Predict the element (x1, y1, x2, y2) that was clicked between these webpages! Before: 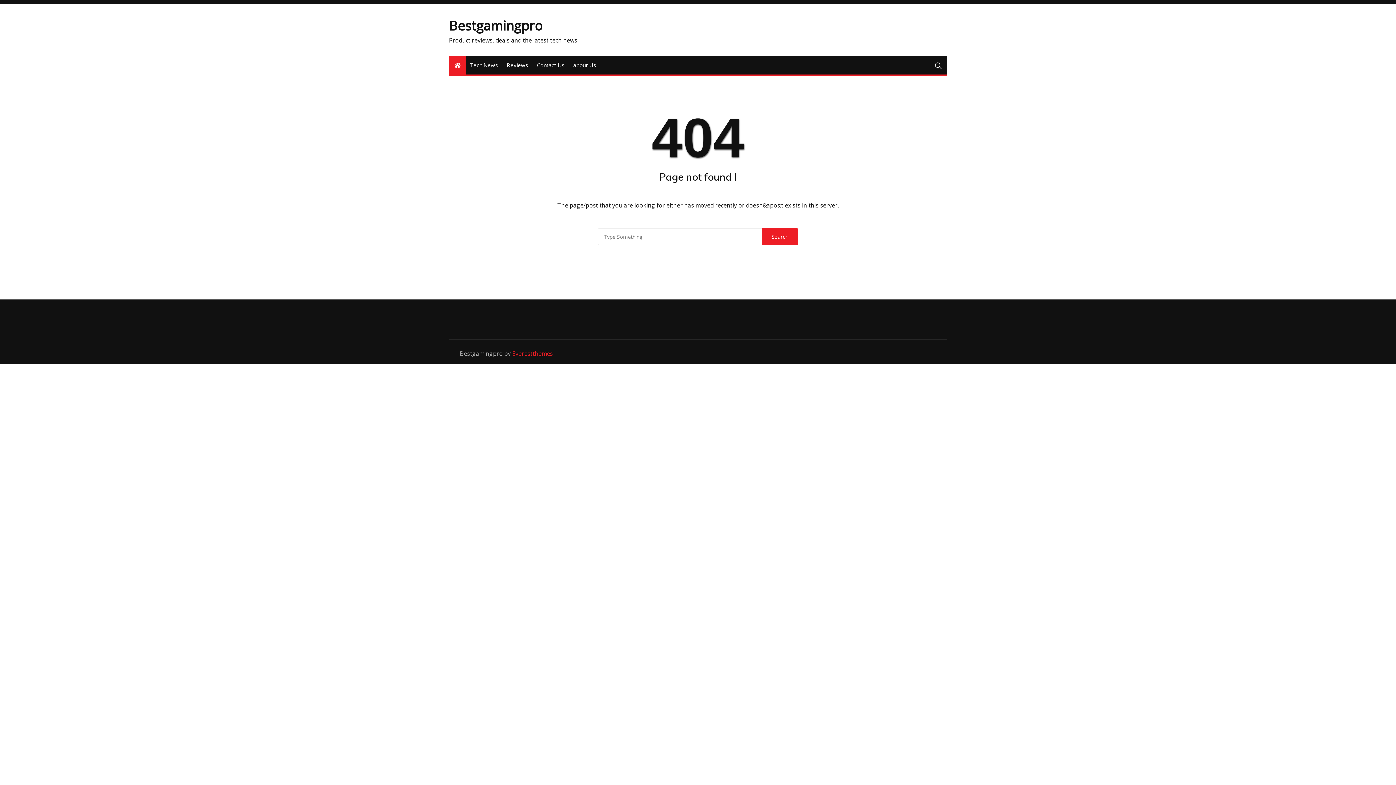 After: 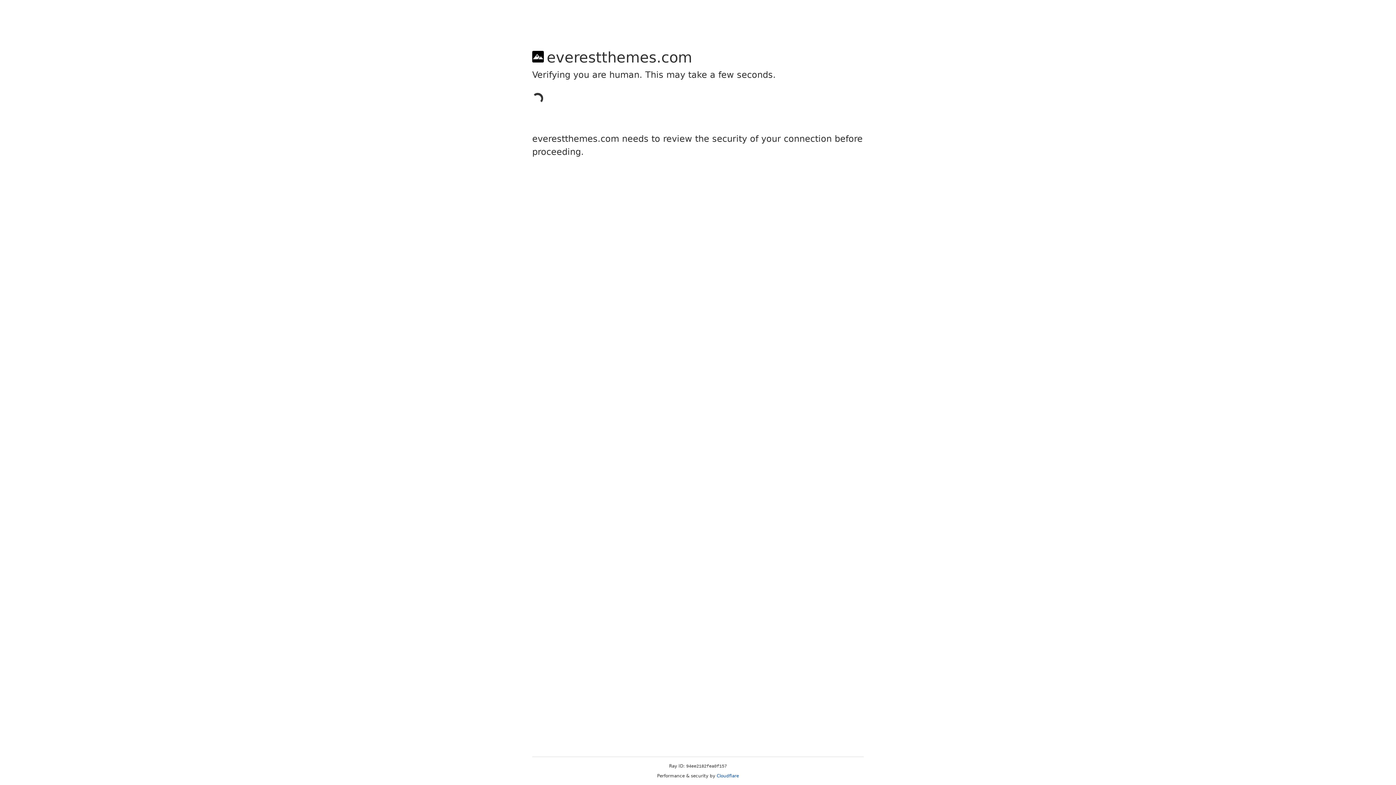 Action: bbox: (512, 349, 553, 357) label: Everestthemes